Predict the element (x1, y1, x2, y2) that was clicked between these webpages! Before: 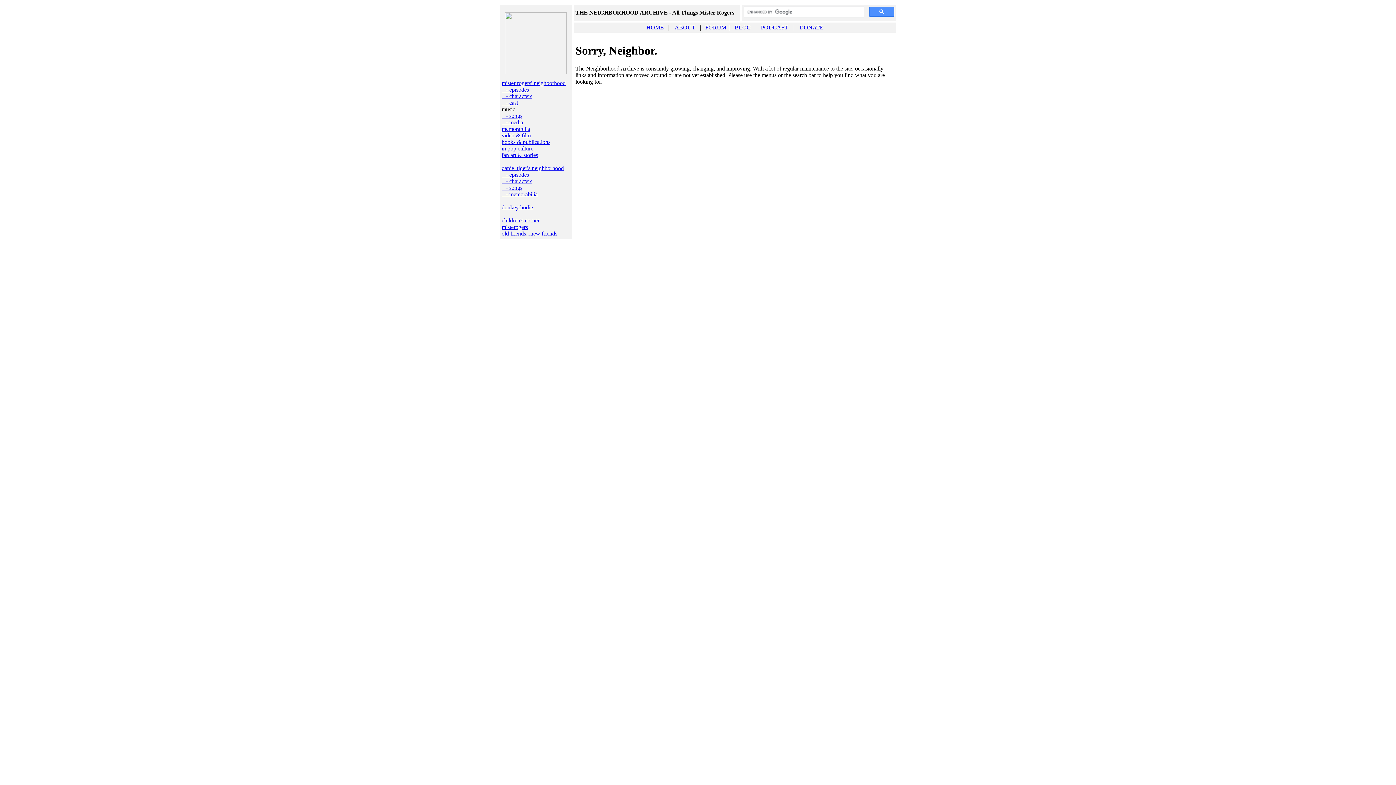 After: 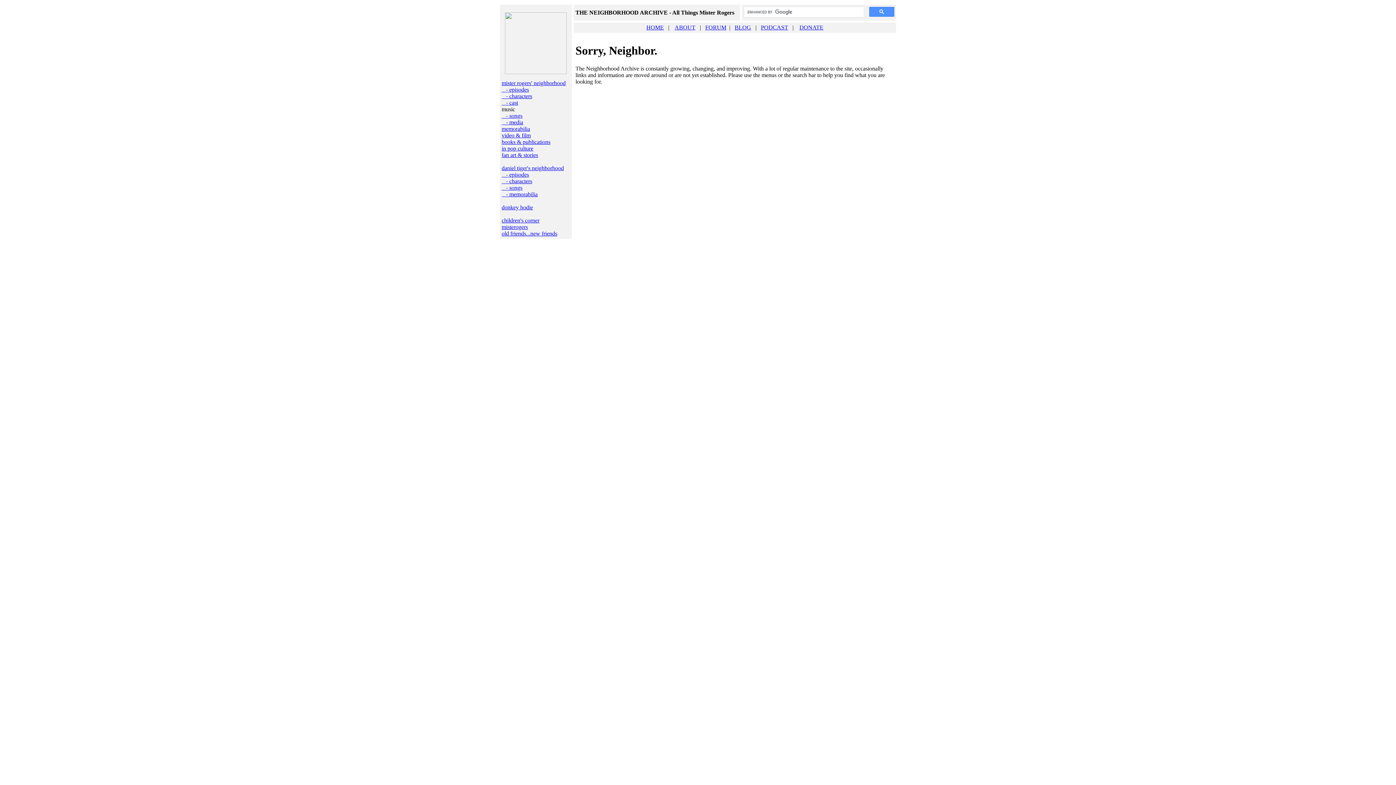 Action: label: children's corner bbox: (501, 217, 539, 223)